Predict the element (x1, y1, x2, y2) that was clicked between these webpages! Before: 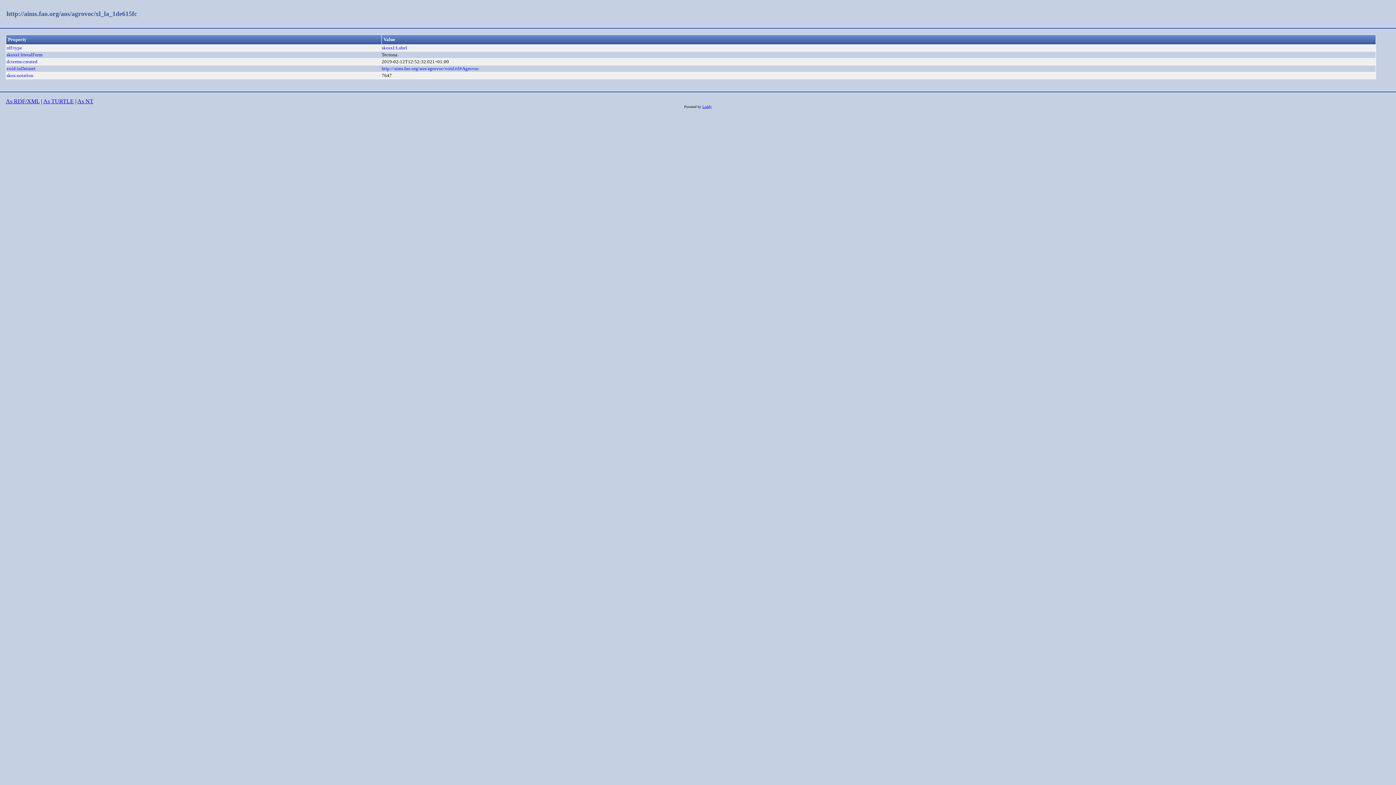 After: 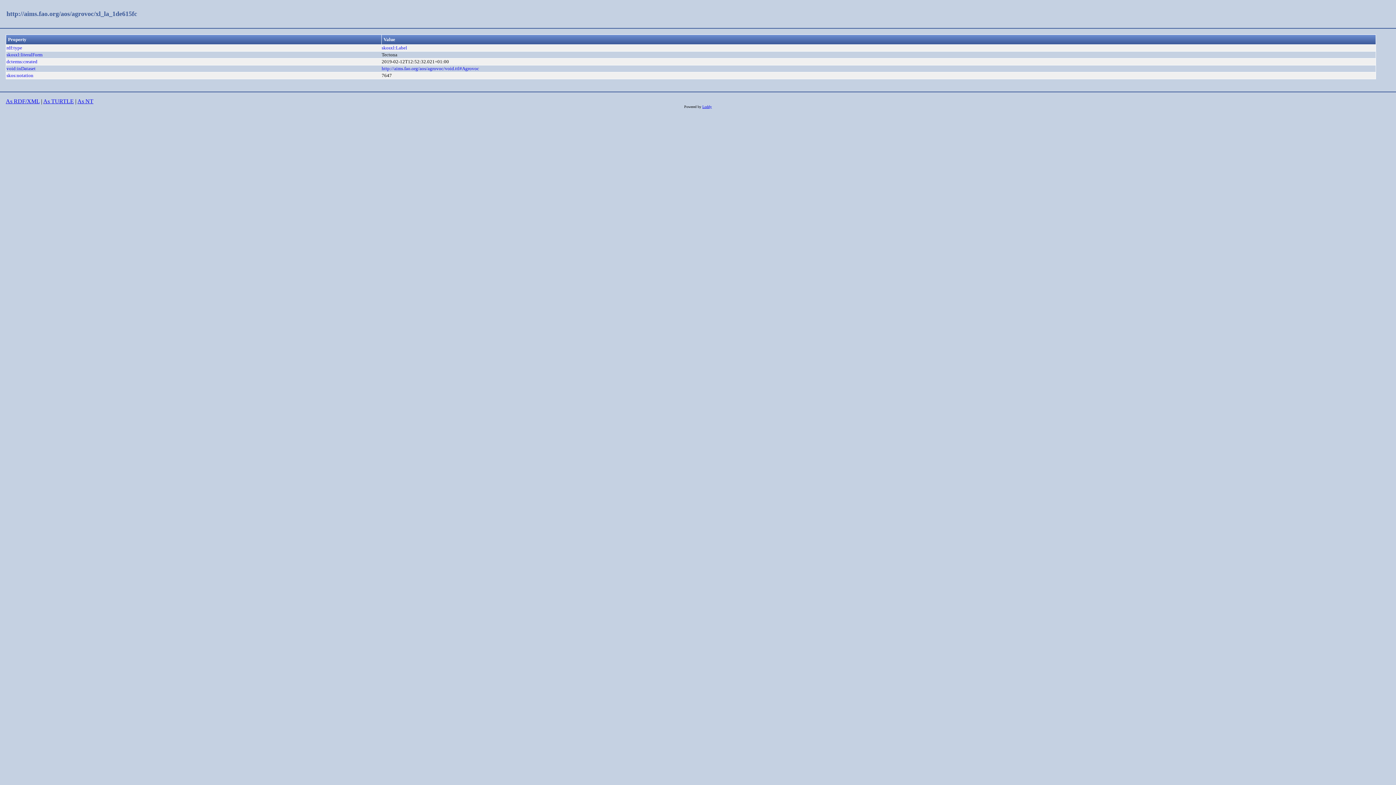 Action: bbox: (6, 10, 137, 17) label: http://aims.fao.org/aos/agrovoc/xl_la_1de615fc